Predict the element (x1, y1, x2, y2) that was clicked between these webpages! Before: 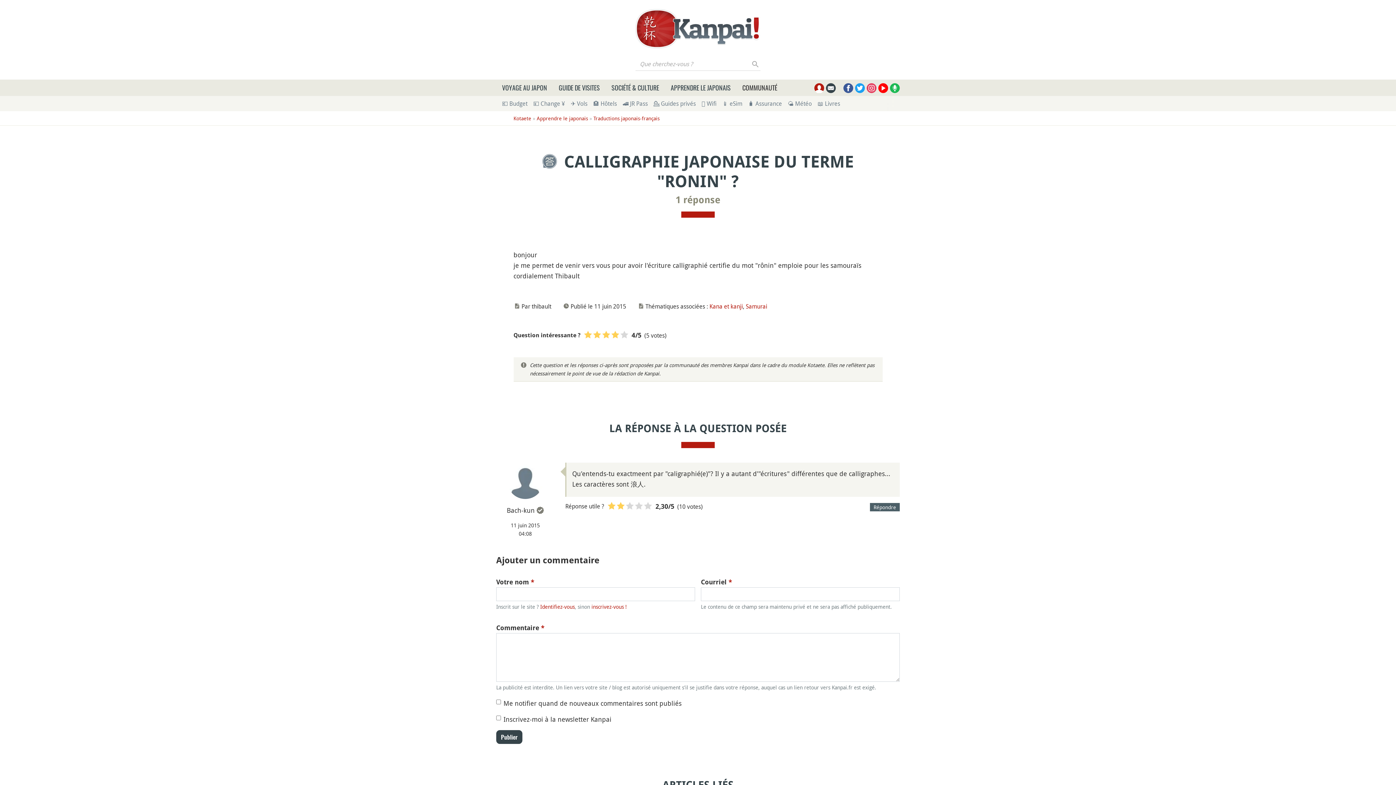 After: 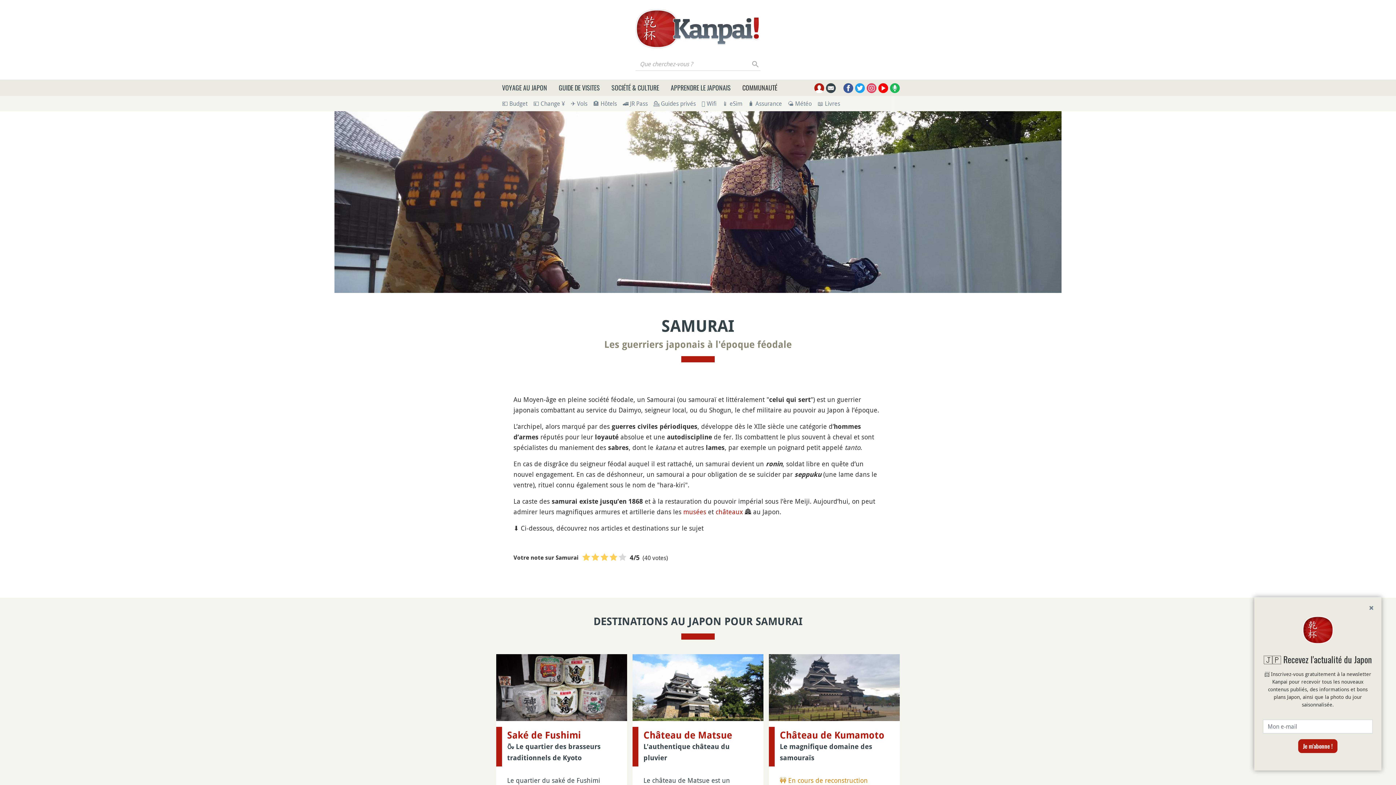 Action: label: Samurai bbox: (746, 302, 767, 310)